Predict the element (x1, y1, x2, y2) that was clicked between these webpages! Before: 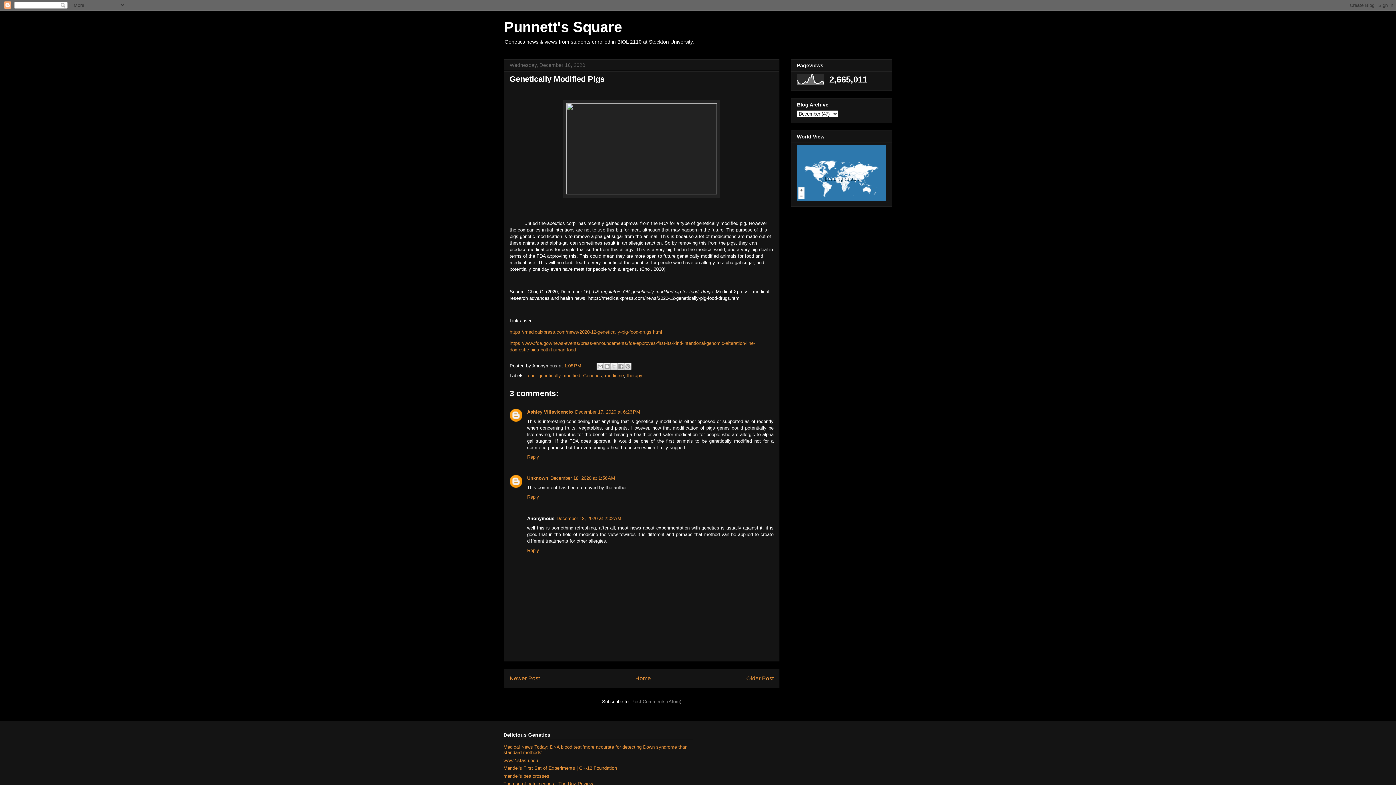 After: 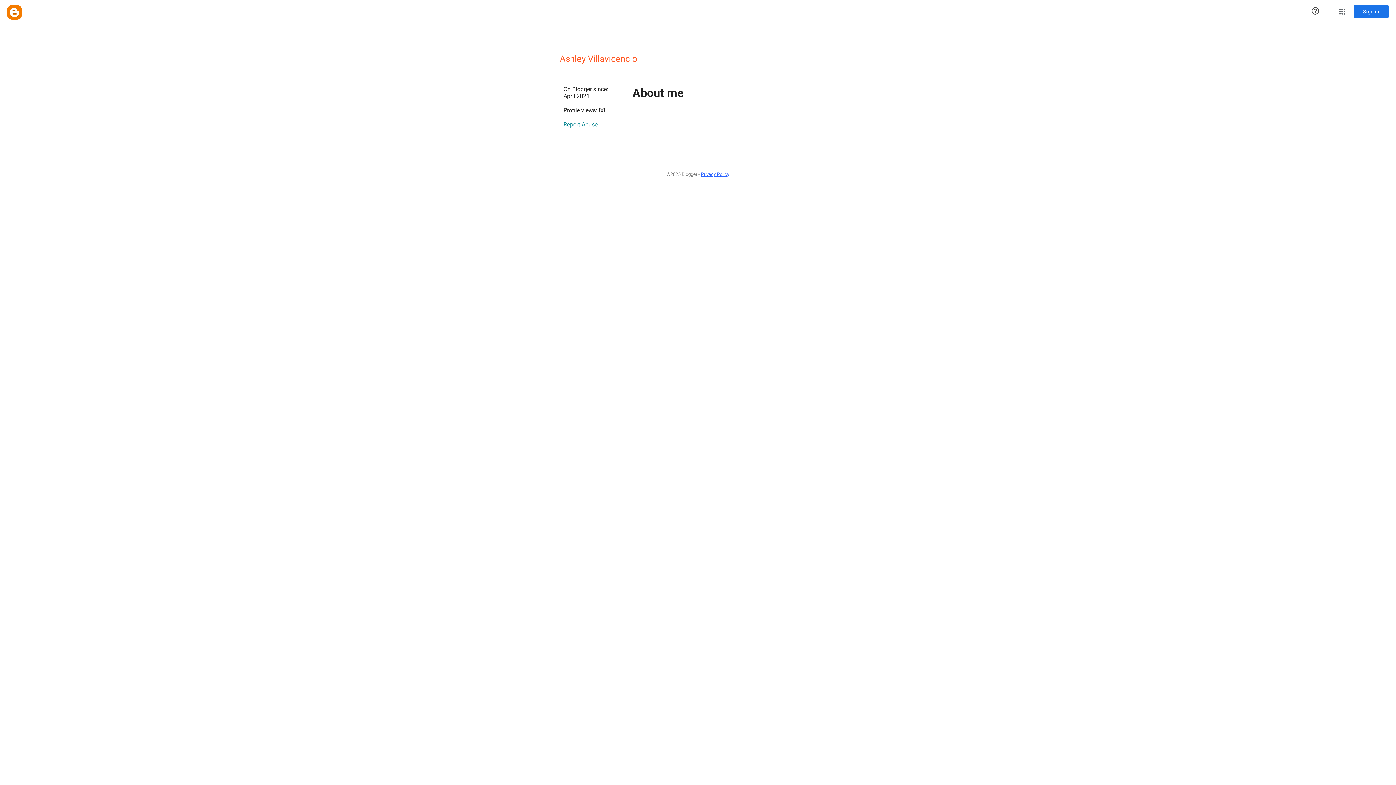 Action: bbox: (527, 409, 573, 414) label: Ashley Villavicencio